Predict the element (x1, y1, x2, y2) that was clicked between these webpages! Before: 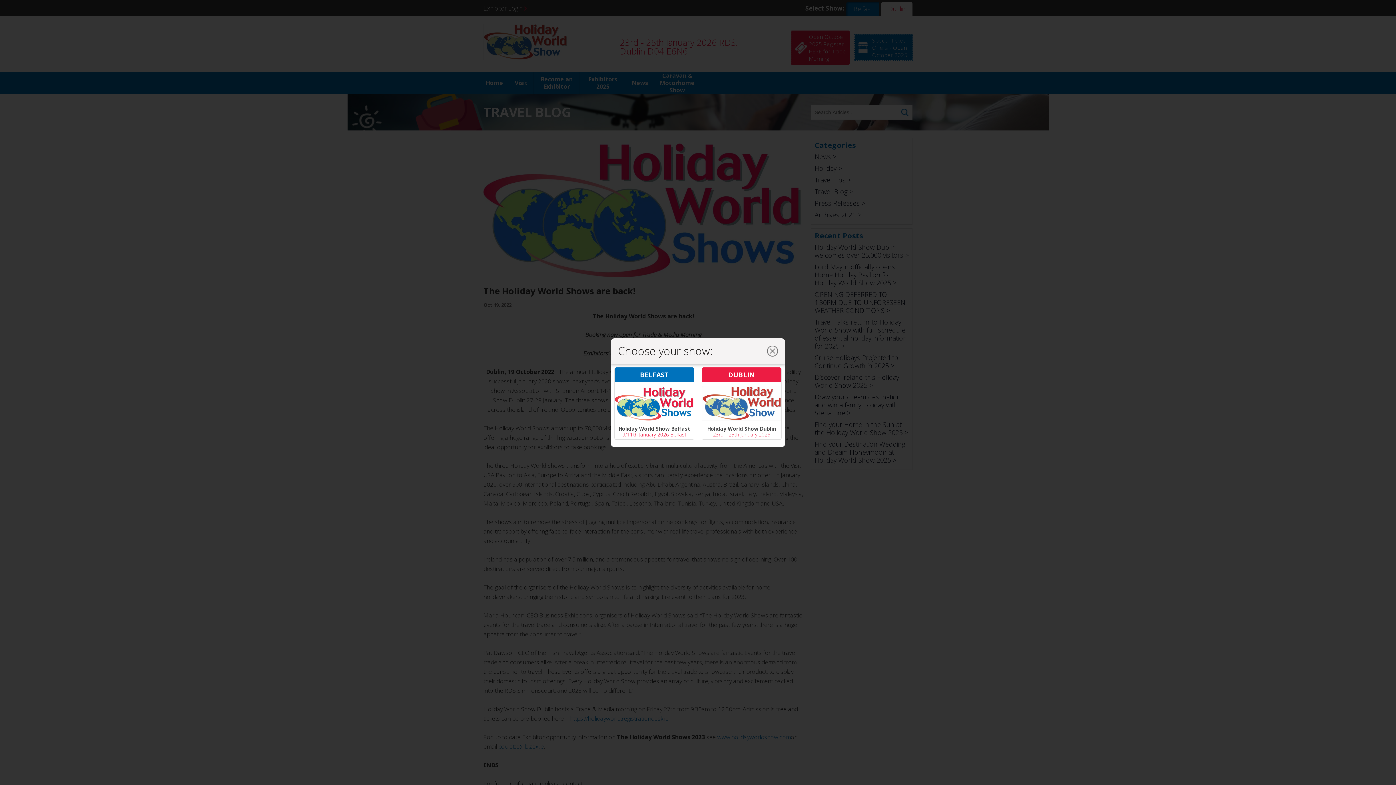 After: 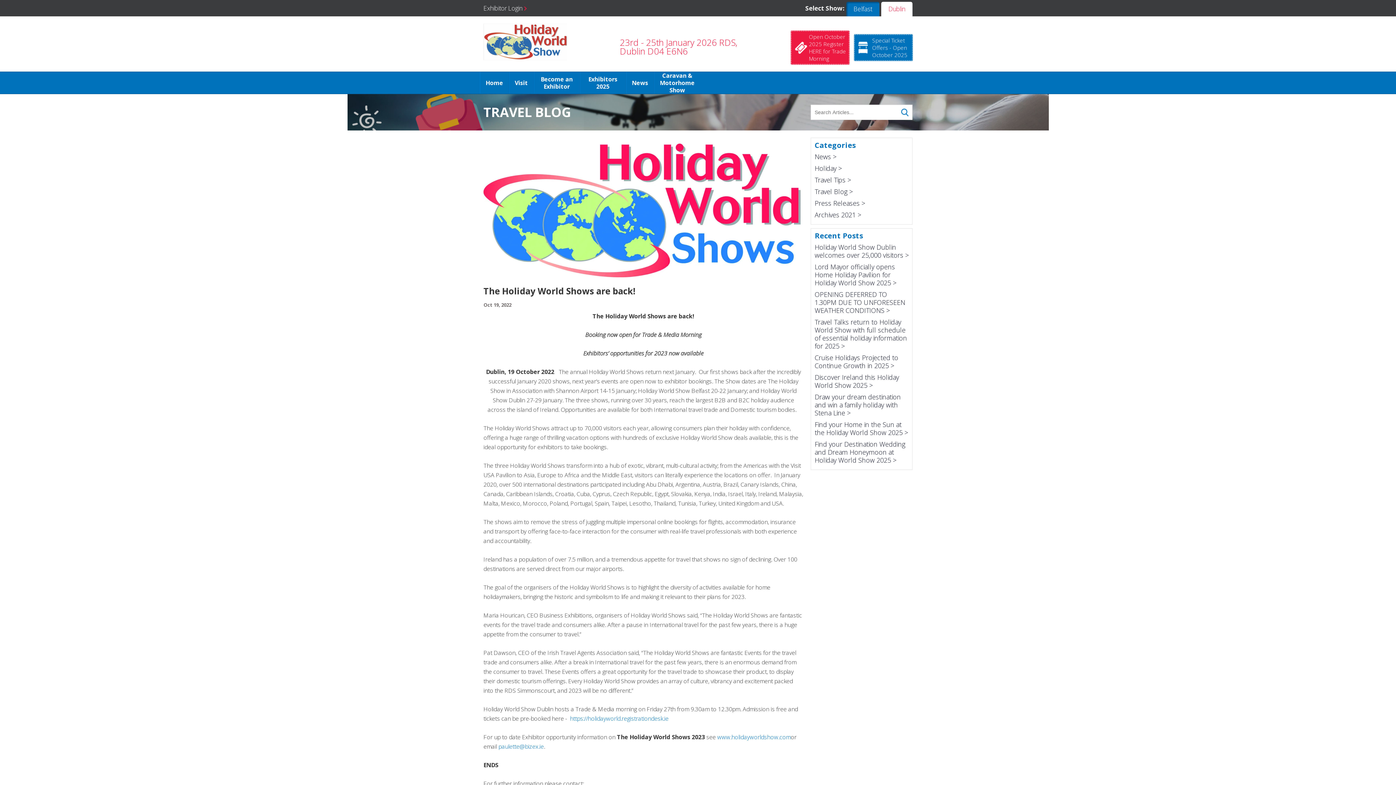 Action: label: Holiday World Show Dublin bbox: (707, 425, 776, 432)